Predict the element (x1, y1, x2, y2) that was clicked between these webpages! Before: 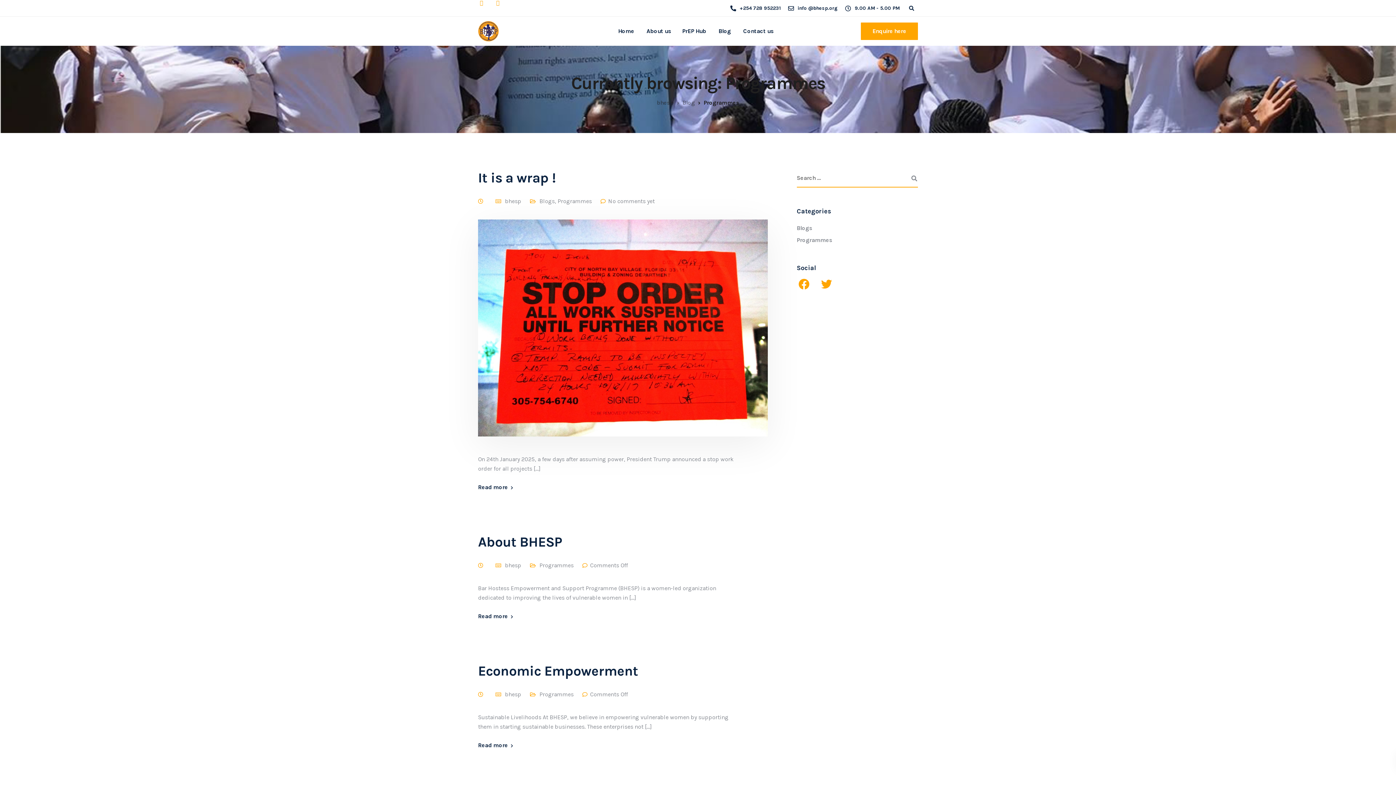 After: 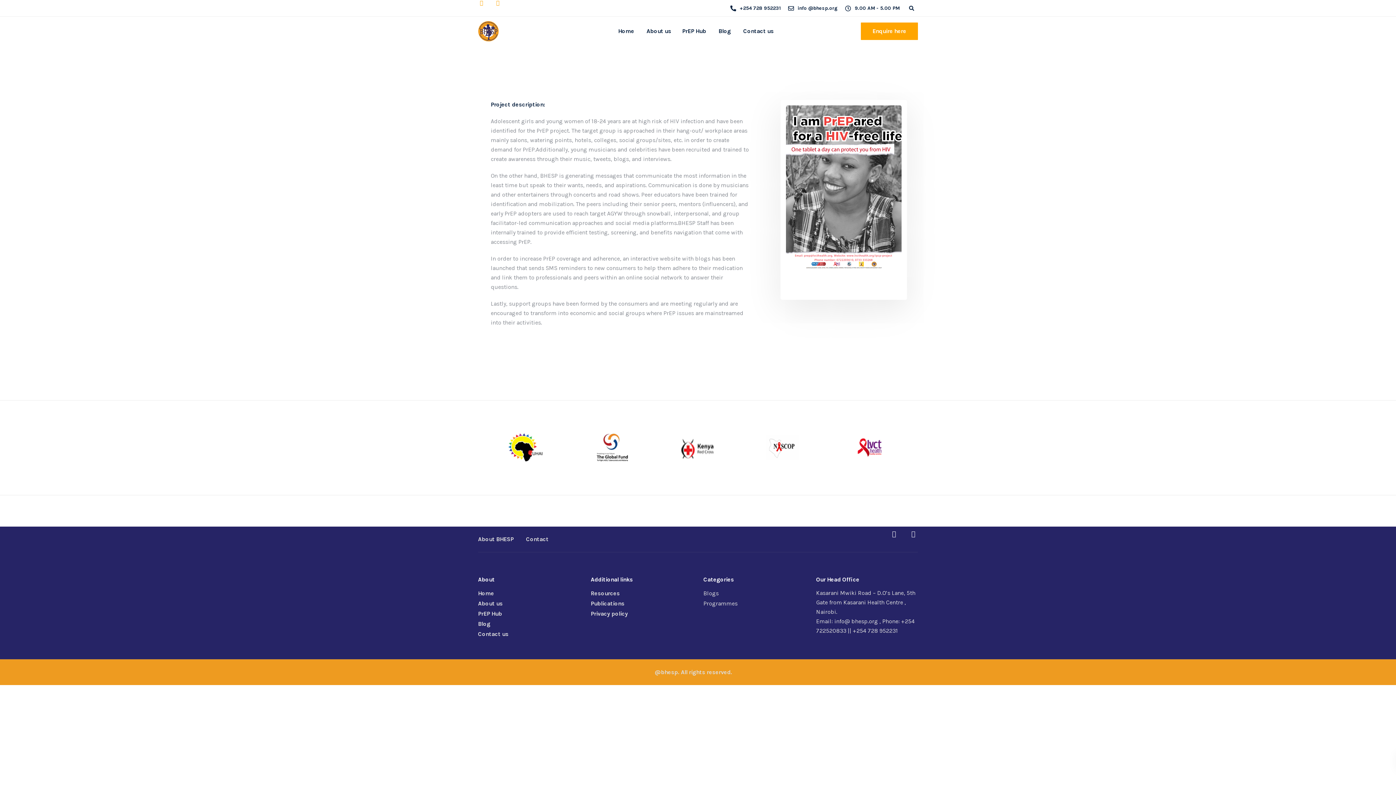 Action: bbox: (676, 16, 711, 45) label: PrEP Hub